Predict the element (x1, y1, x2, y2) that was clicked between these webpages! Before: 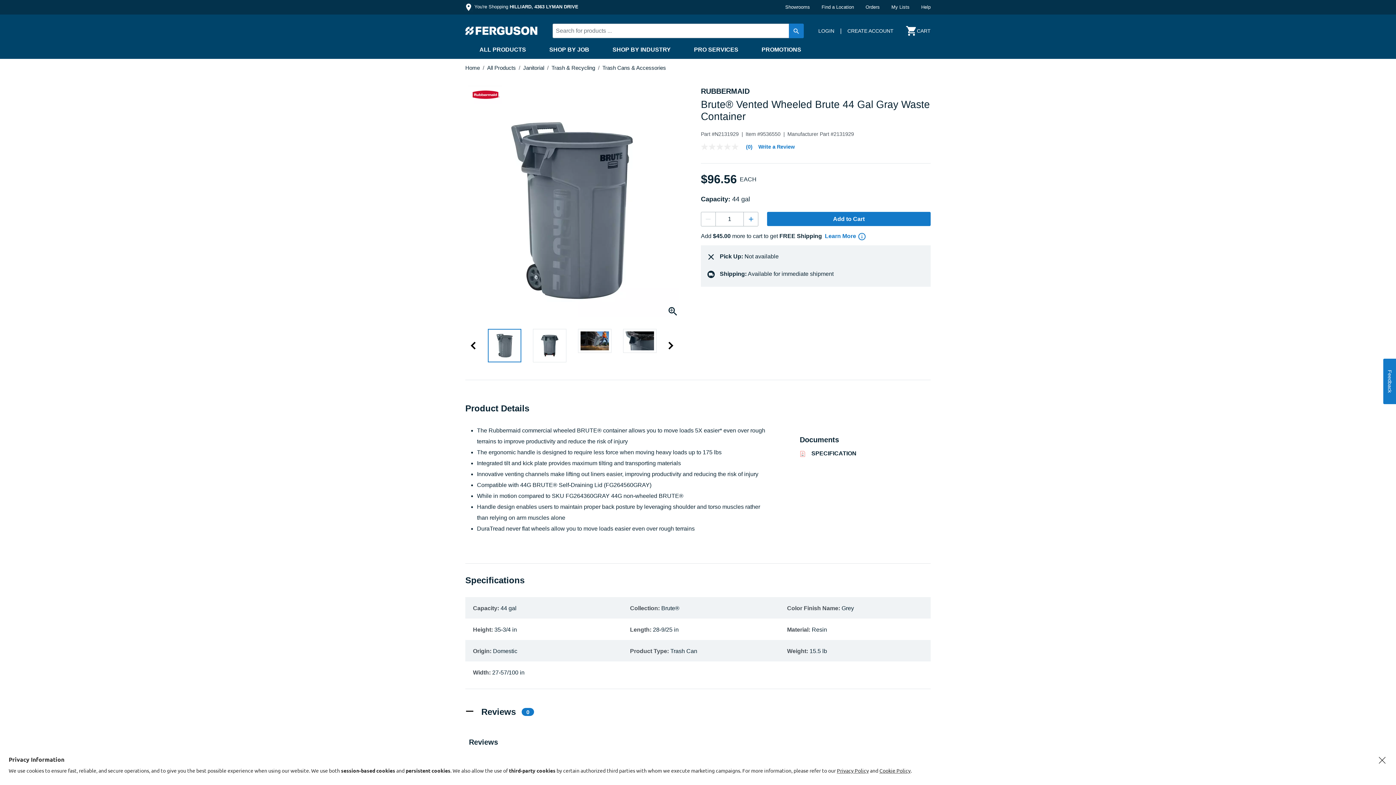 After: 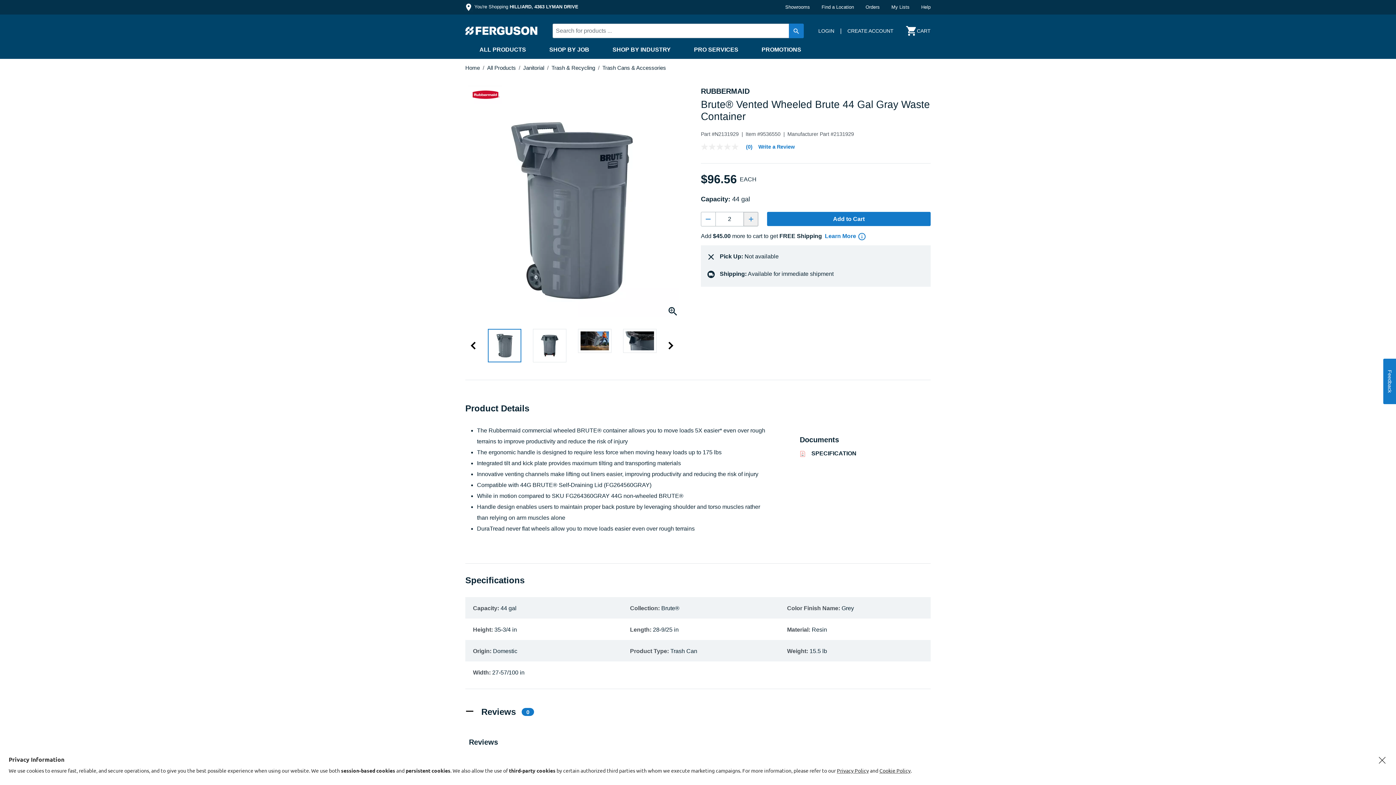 Action: bbox: (744, 212, 758, 226) label: +
Increase quantity